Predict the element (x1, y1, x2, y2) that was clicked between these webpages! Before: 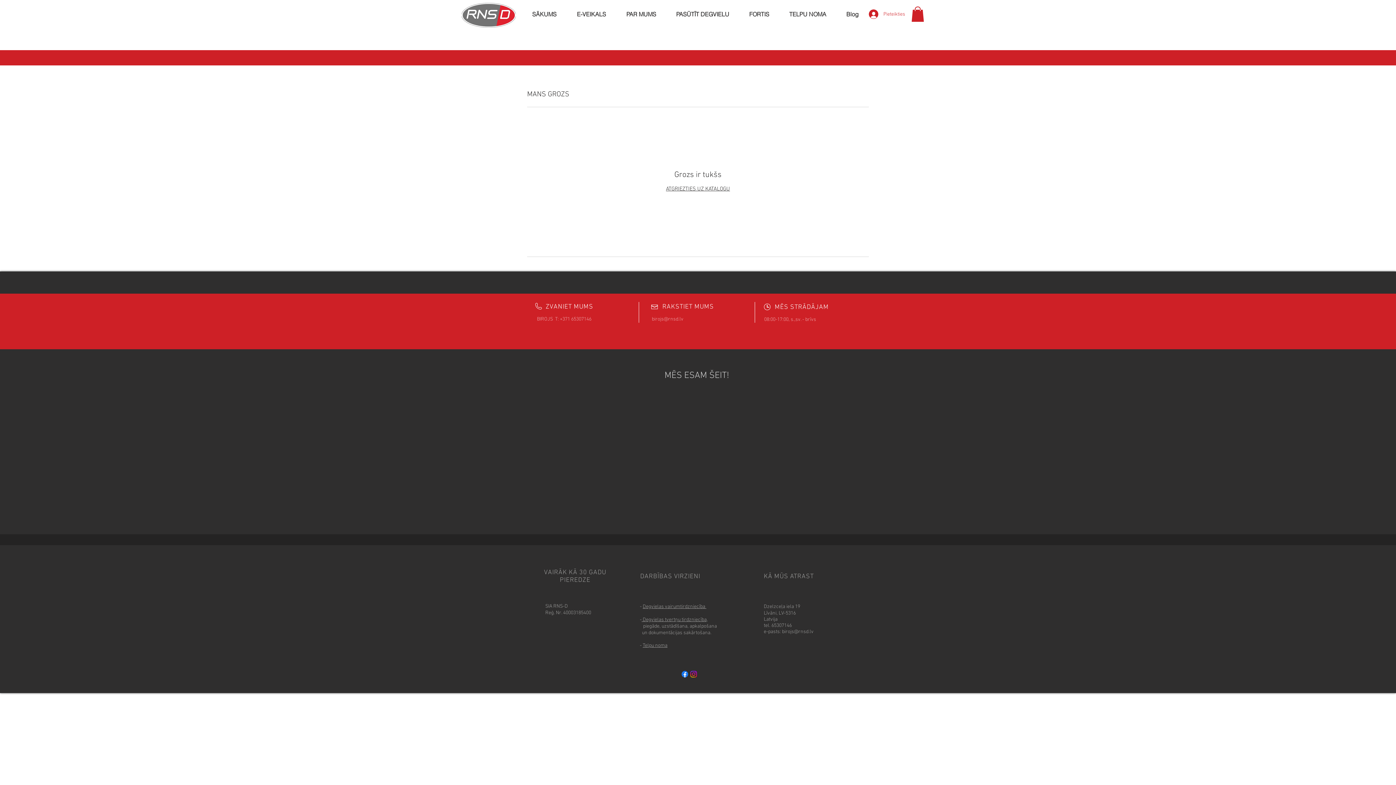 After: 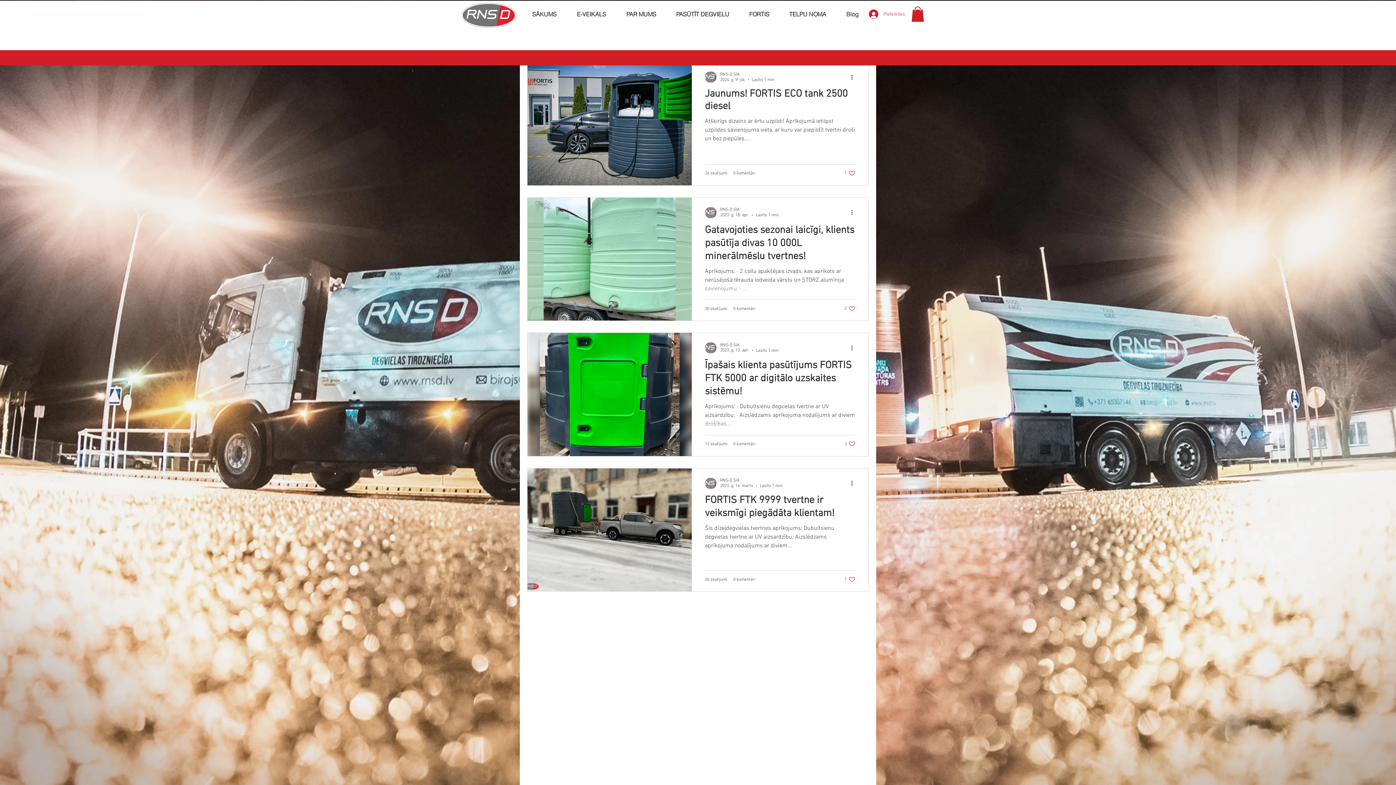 Action: label: Blog bbox: (841, 0, 873, 27)